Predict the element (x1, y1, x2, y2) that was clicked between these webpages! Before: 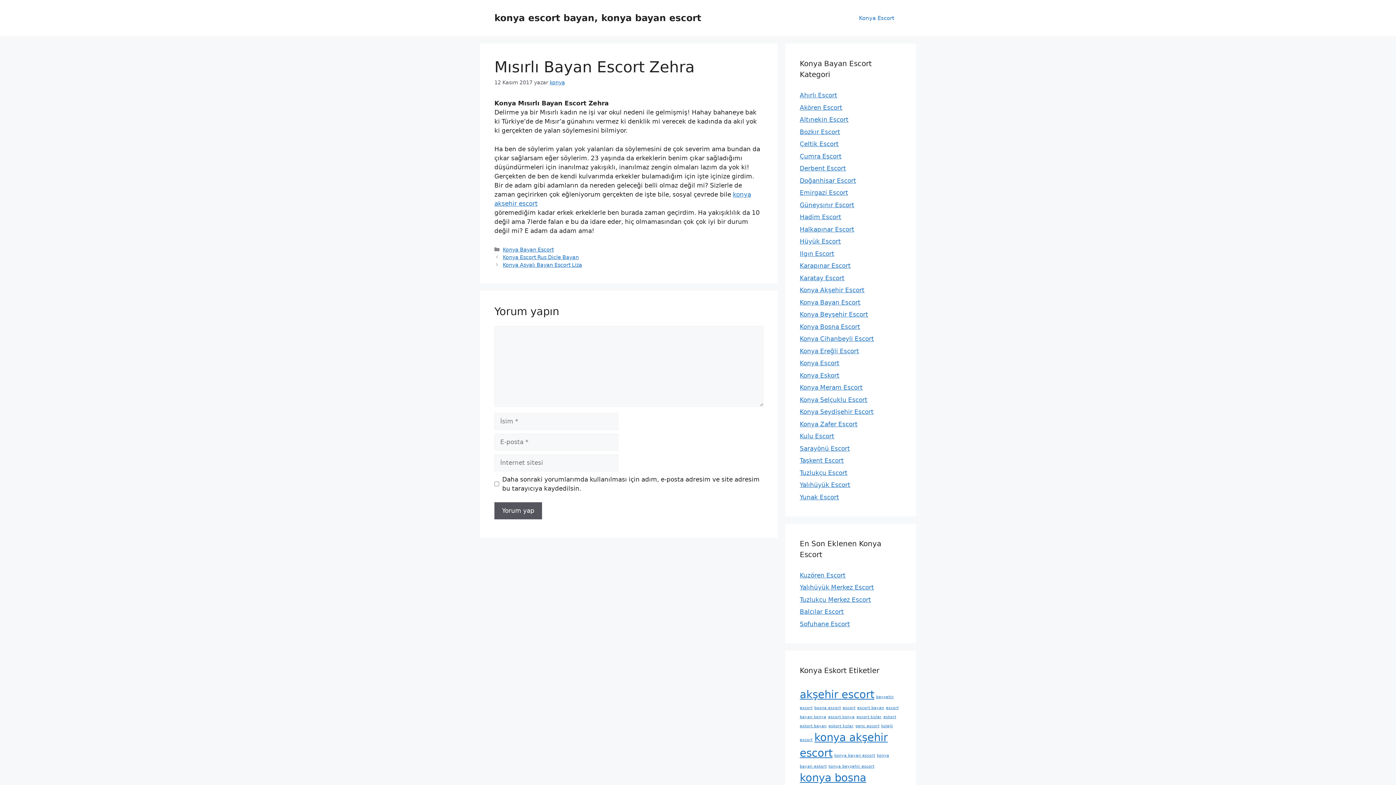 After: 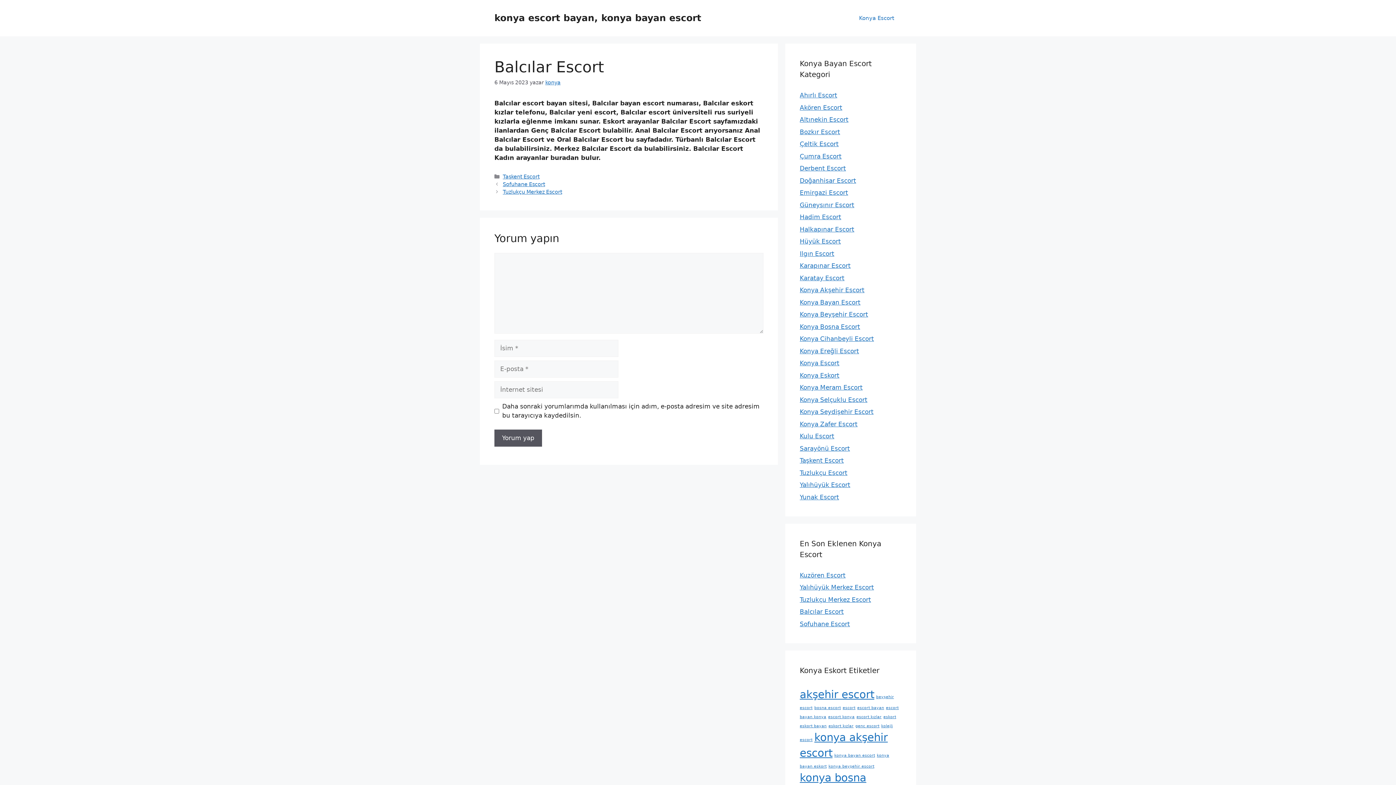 Action: label: Balcılar Escort bbox: (800, 608, 844, 615)